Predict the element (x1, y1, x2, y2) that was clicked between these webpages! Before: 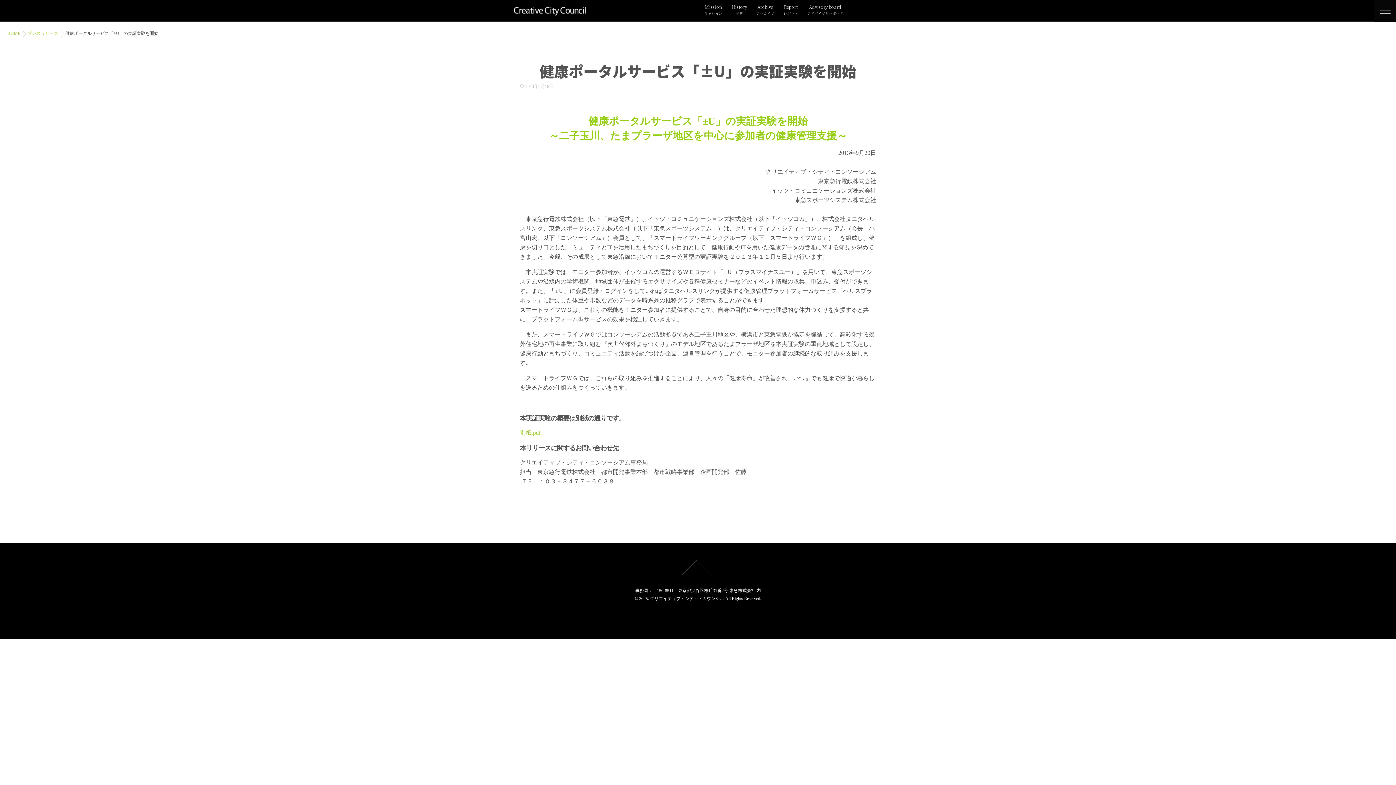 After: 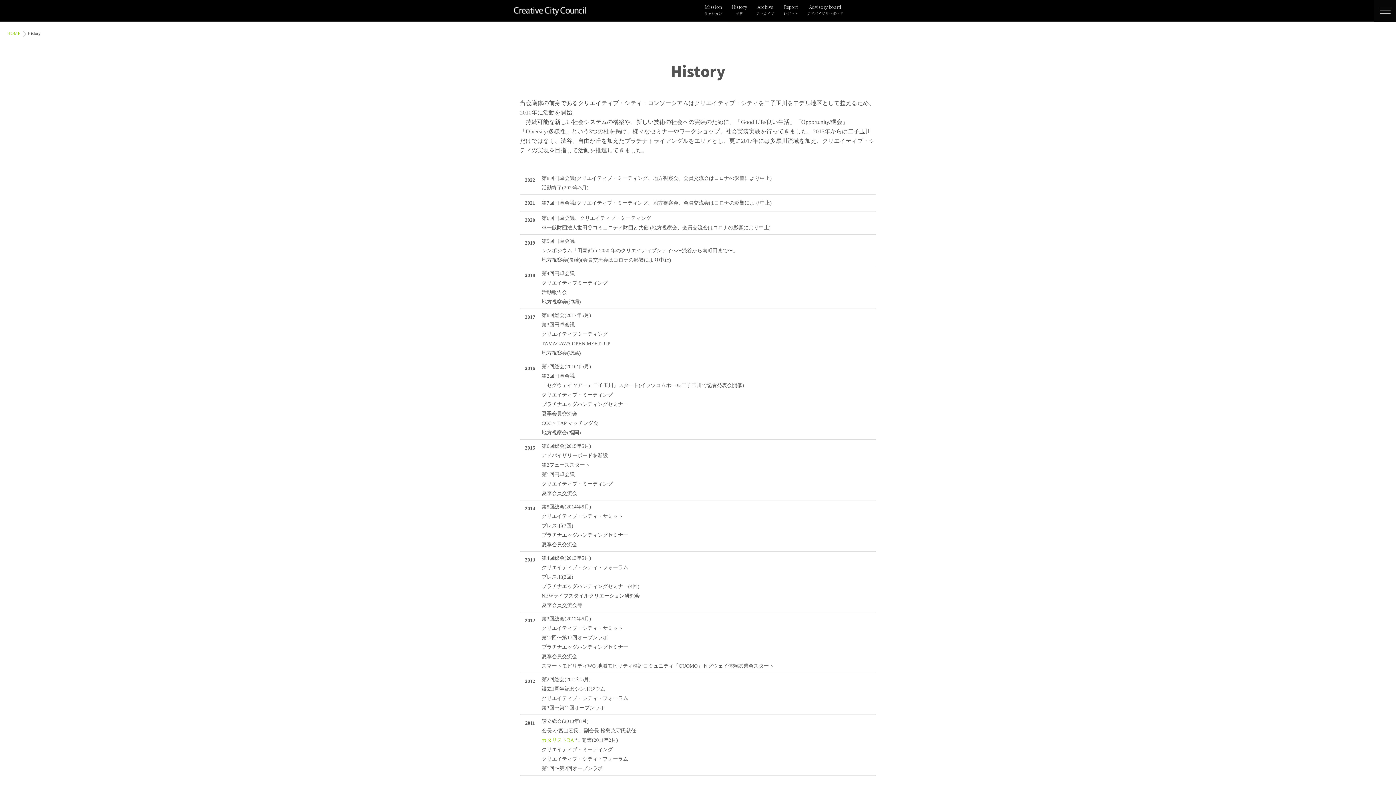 Action: label: History
歴史 bbox: (728, 0, 750, 22)